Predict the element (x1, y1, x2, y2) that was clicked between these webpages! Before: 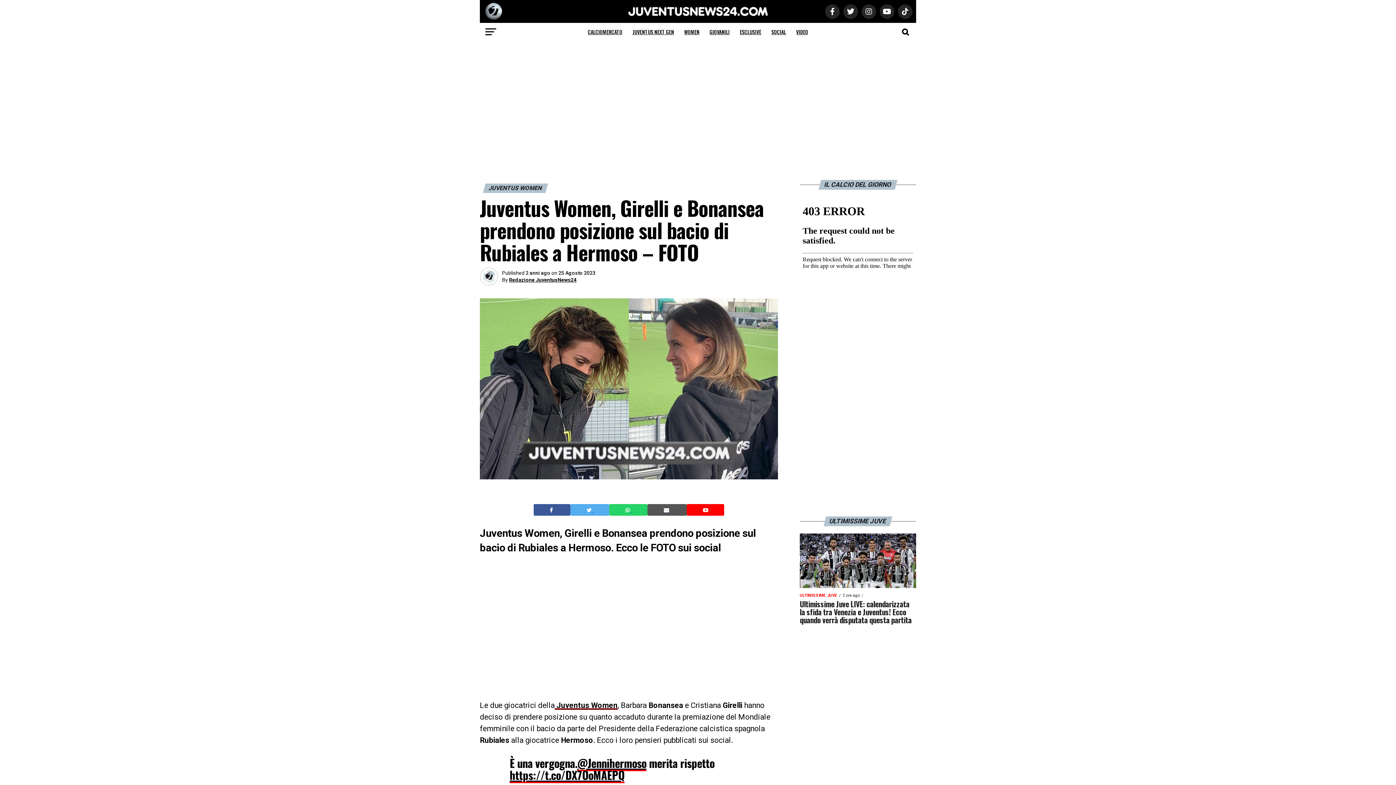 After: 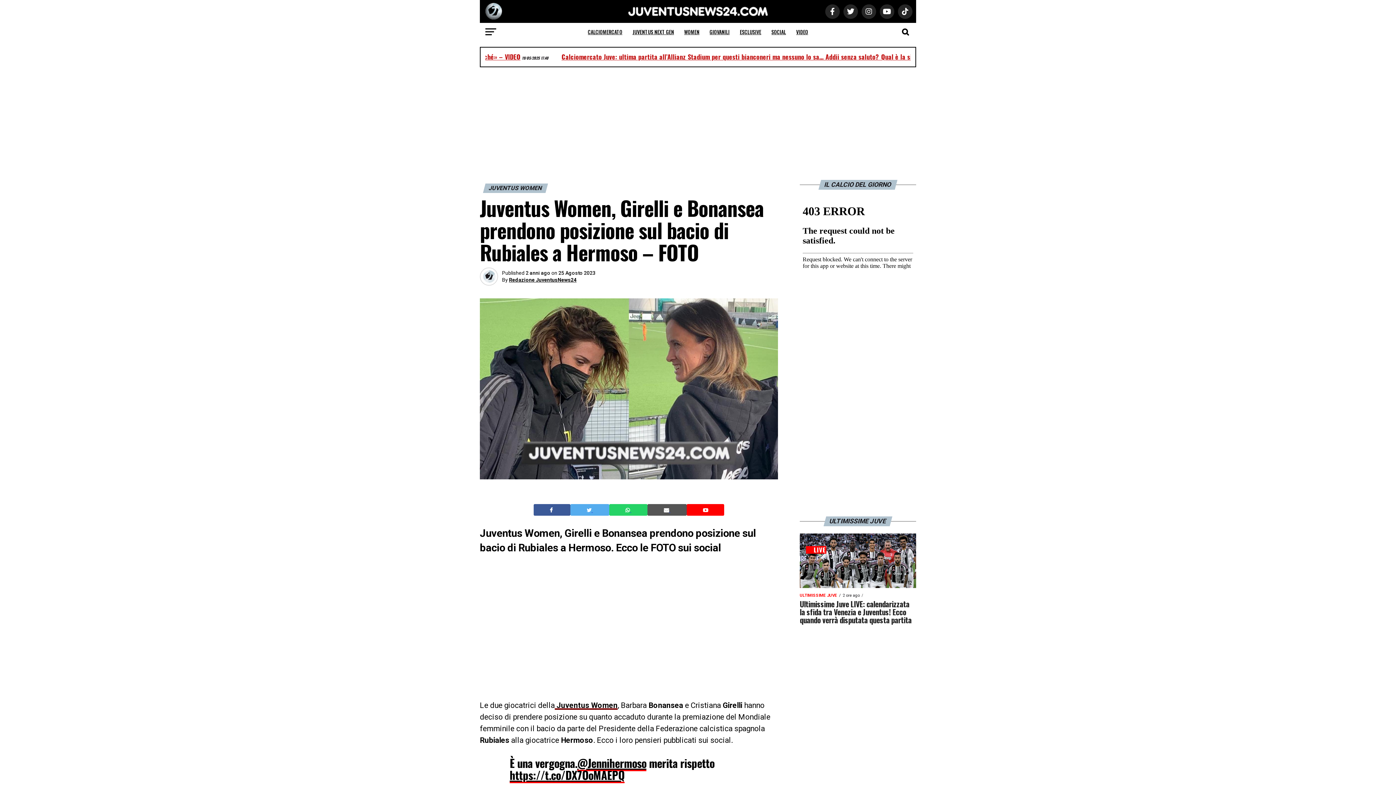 Action: label:   bbox: (549, 506, 554, 513)